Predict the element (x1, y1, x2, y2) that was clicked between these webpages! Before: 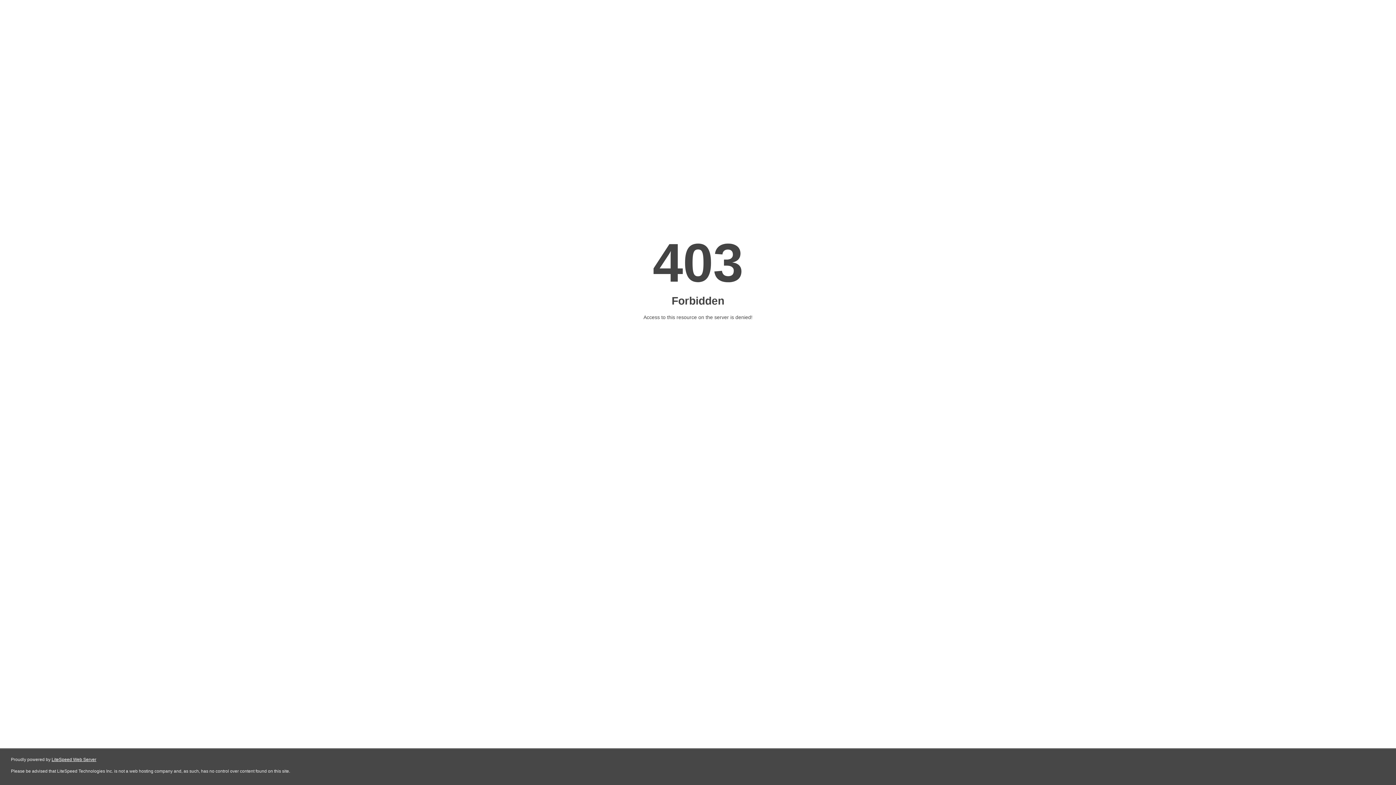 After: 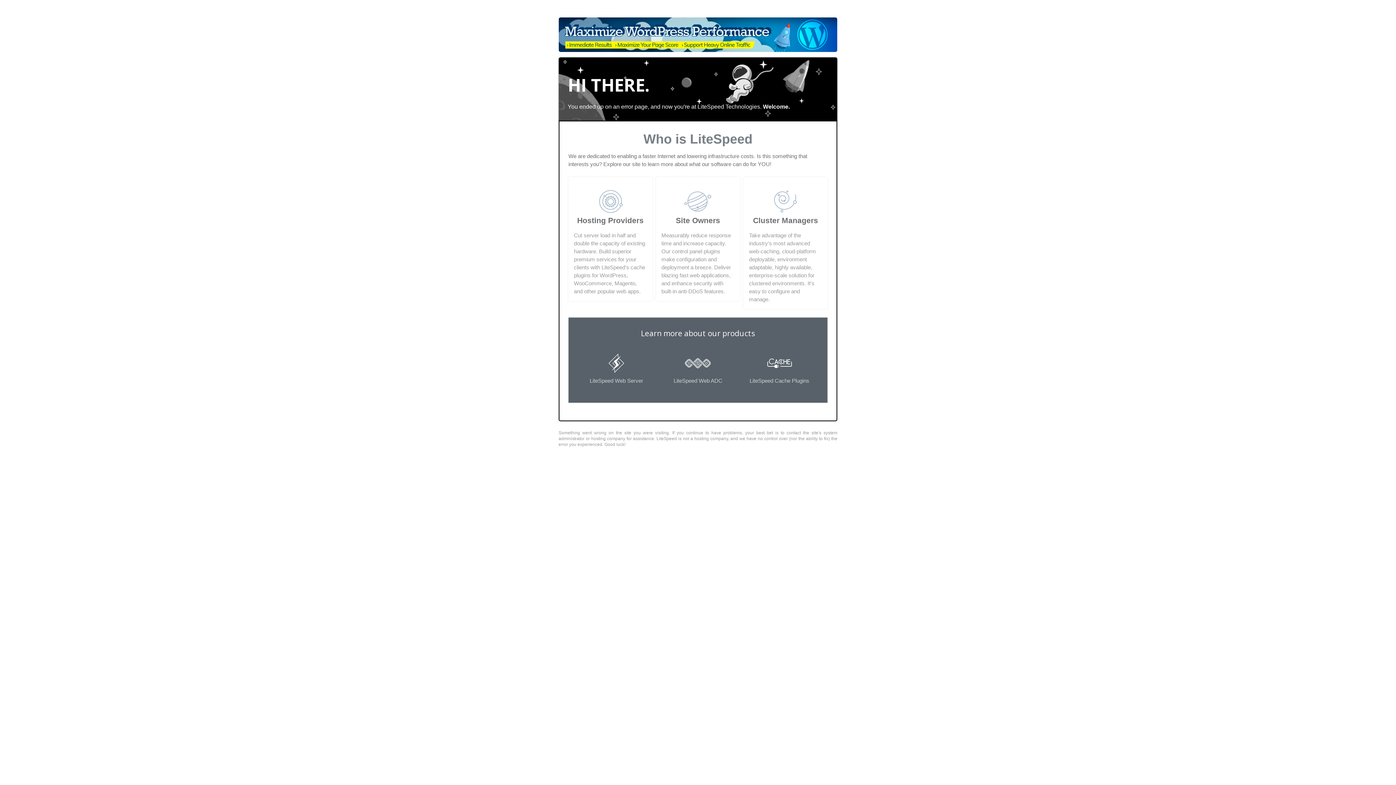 Action: label: LiteSpeed Web Server bbox: (51, 757, 96, 762)